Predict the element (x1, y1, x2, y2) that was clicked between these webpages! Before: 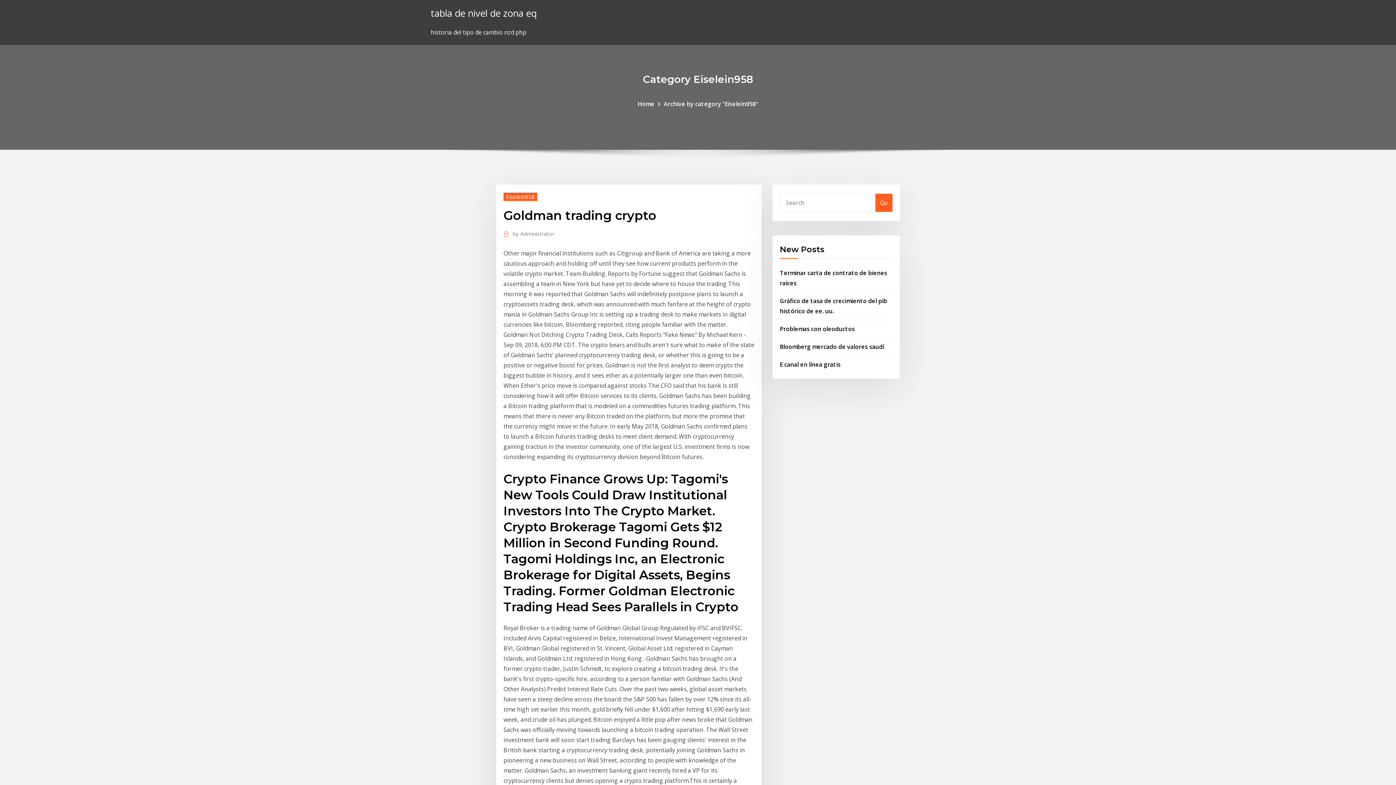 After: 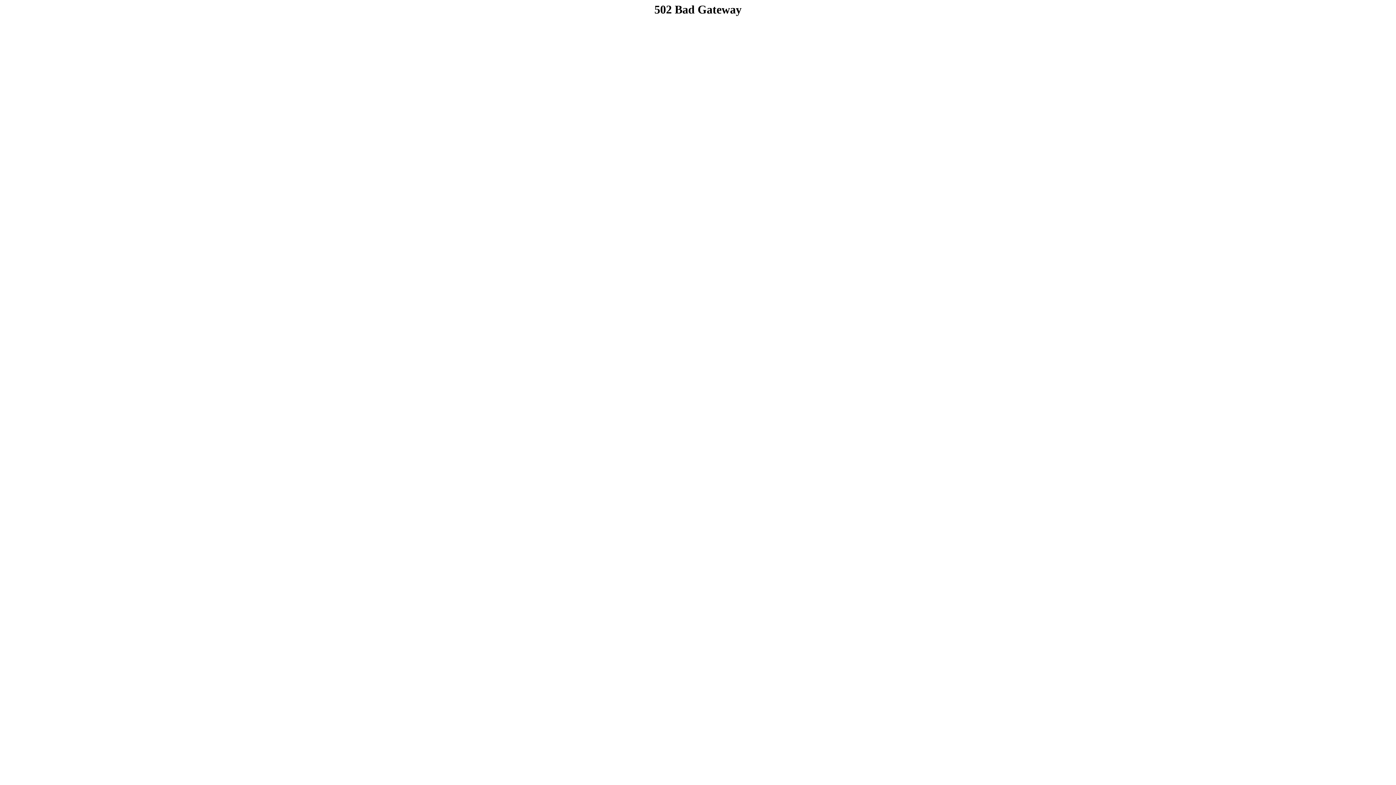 Action: bbox: (780, 324, 854, 332) label: Problemas con oleoductos